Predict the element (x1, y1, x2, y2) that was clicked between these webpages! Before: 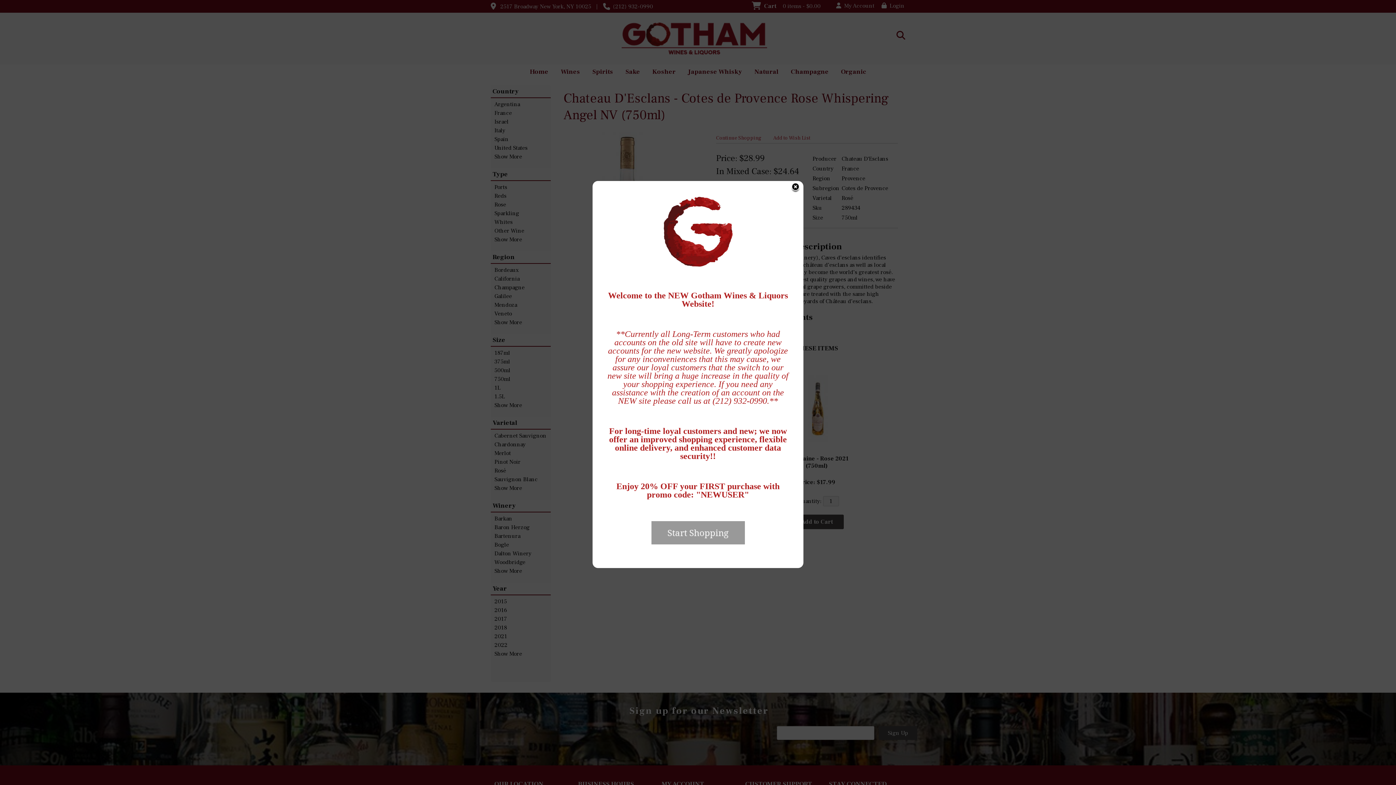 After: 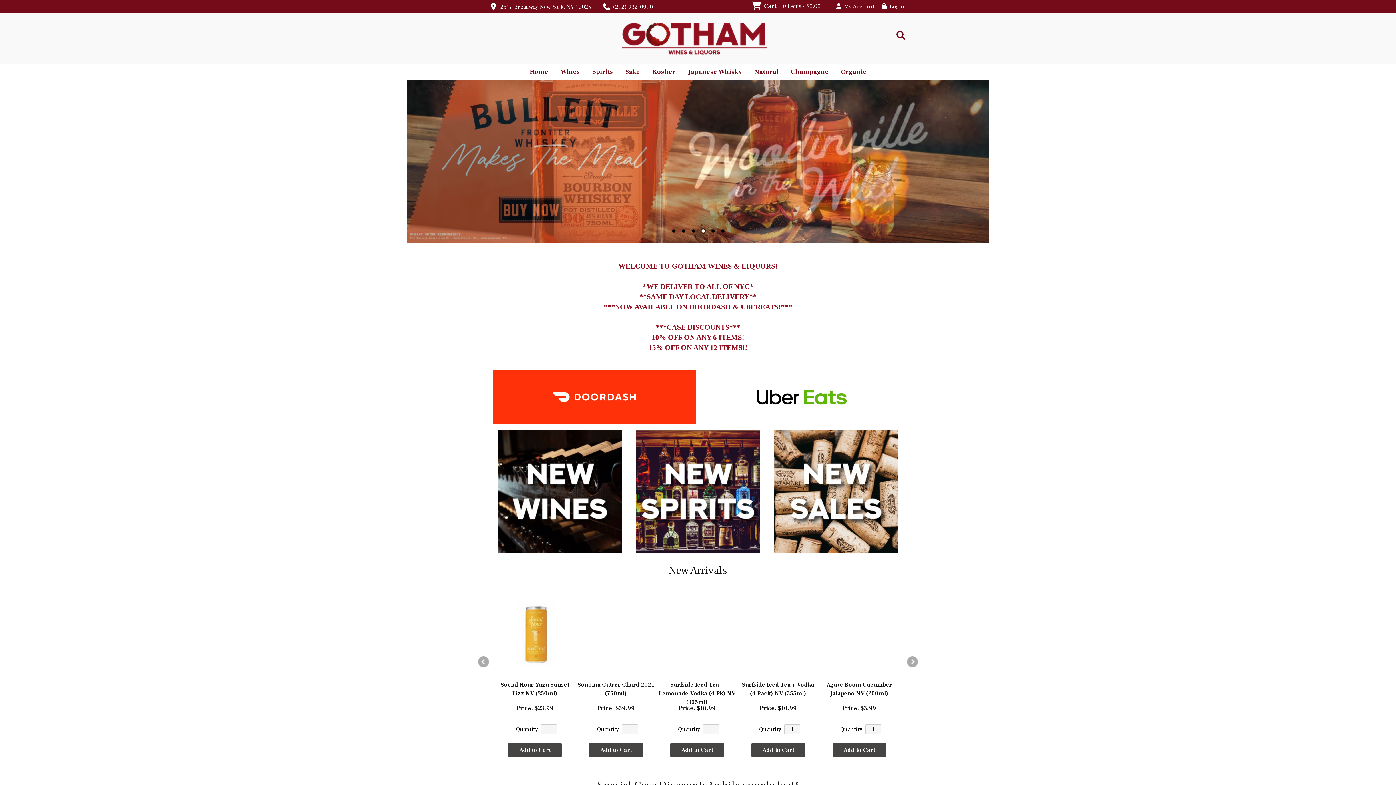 Action: bbox: (651, 538, 744, 546)